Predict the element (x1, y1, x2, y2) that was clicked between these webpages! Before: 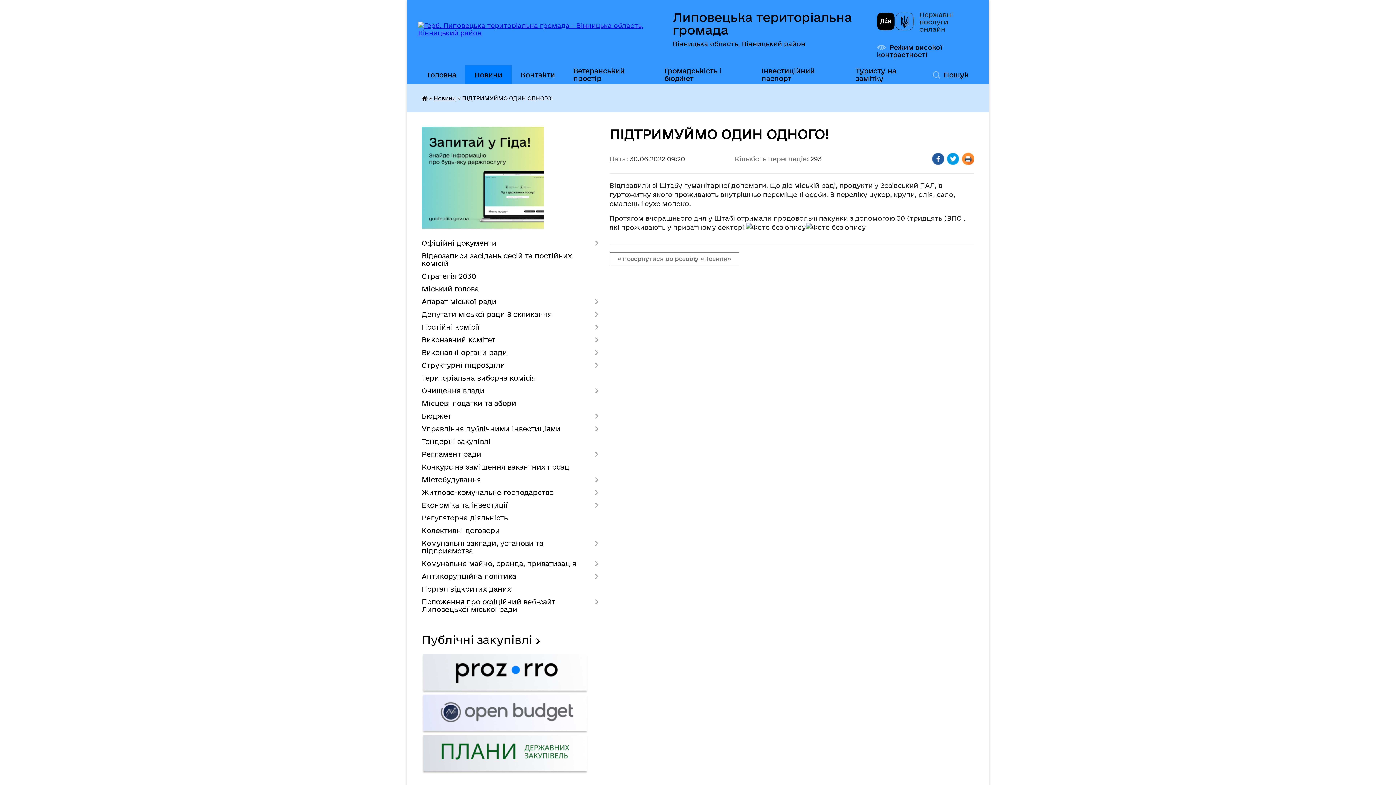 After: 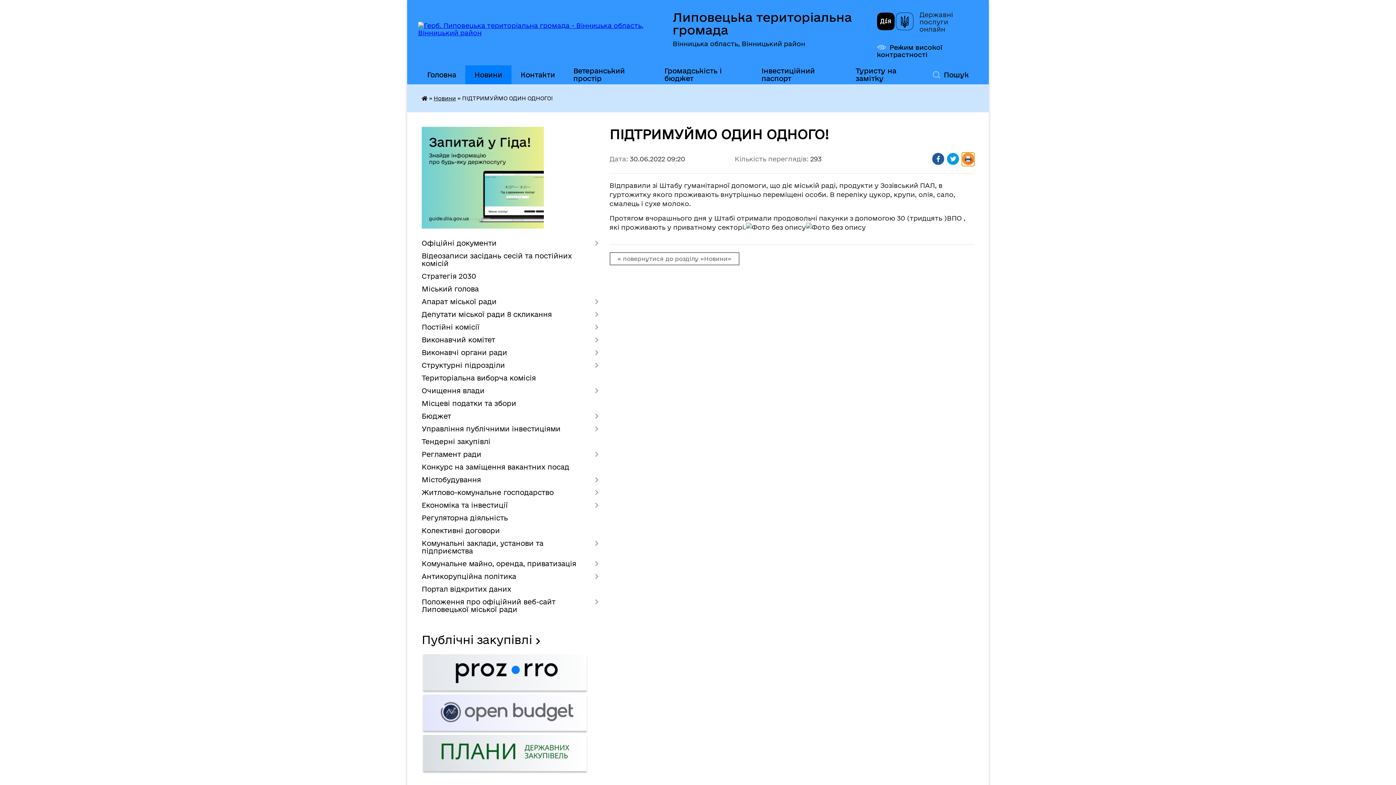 Action: label: Роздрукувати bbox: (962, 152, 974, 166)